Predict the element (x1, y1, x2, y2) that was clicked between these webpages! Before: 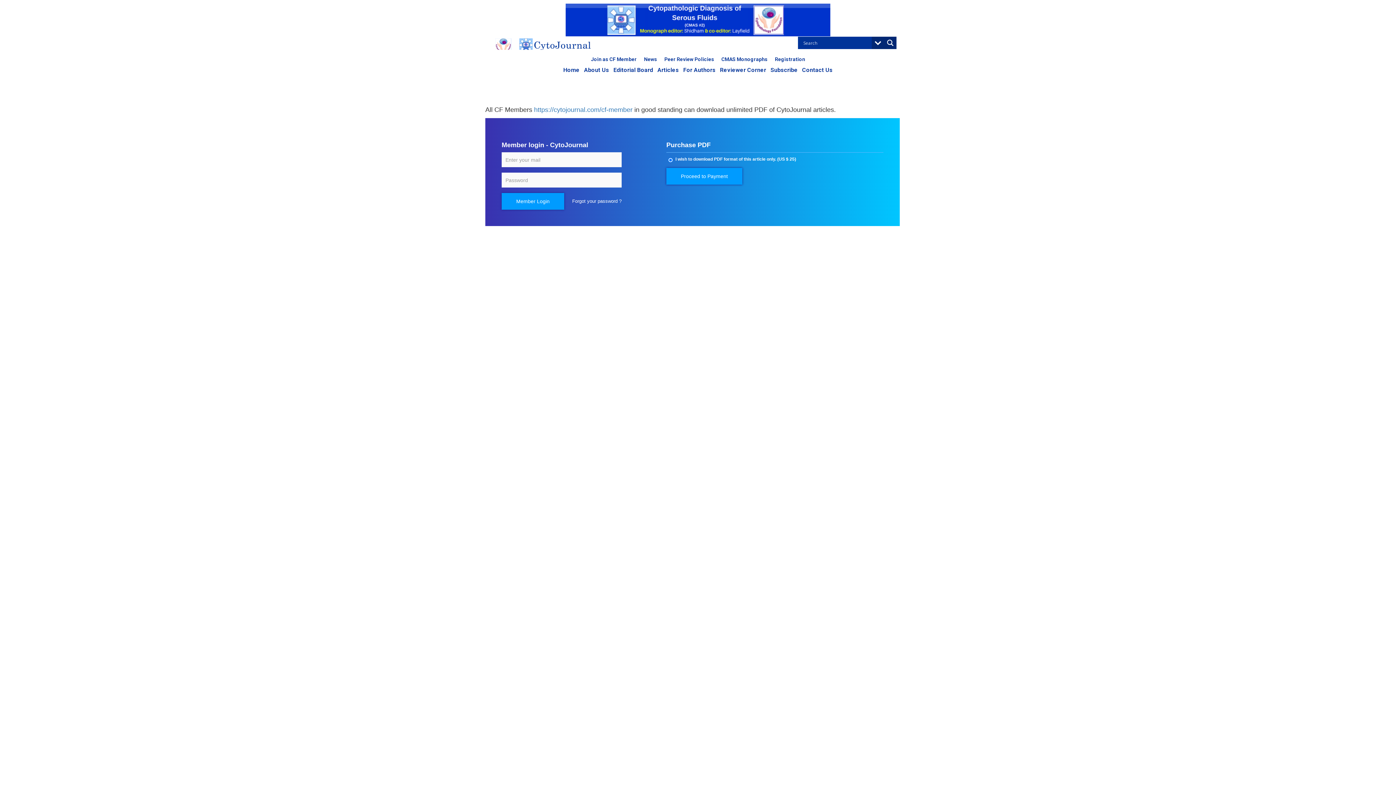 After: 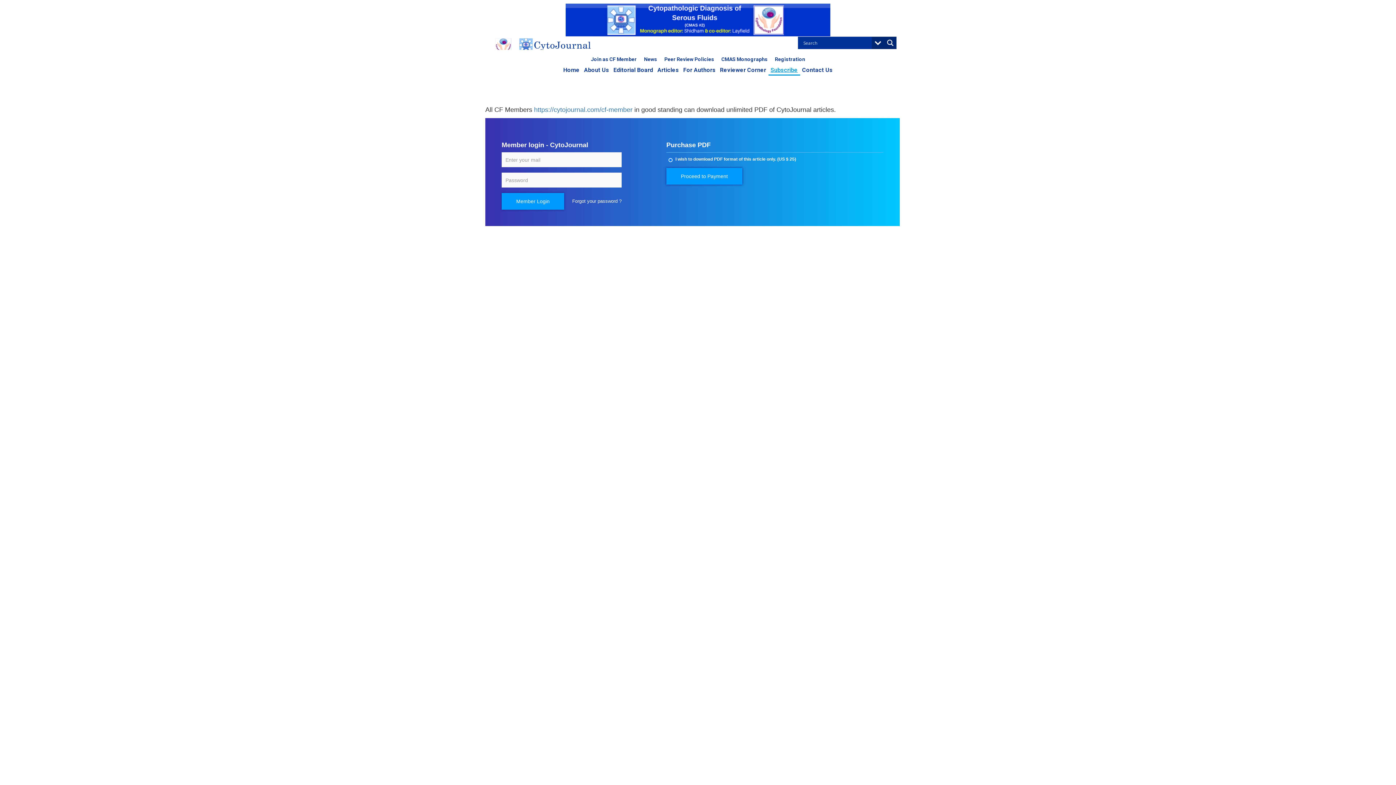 Action: bbox: (768, 64, 800, 75) label: Subscribe